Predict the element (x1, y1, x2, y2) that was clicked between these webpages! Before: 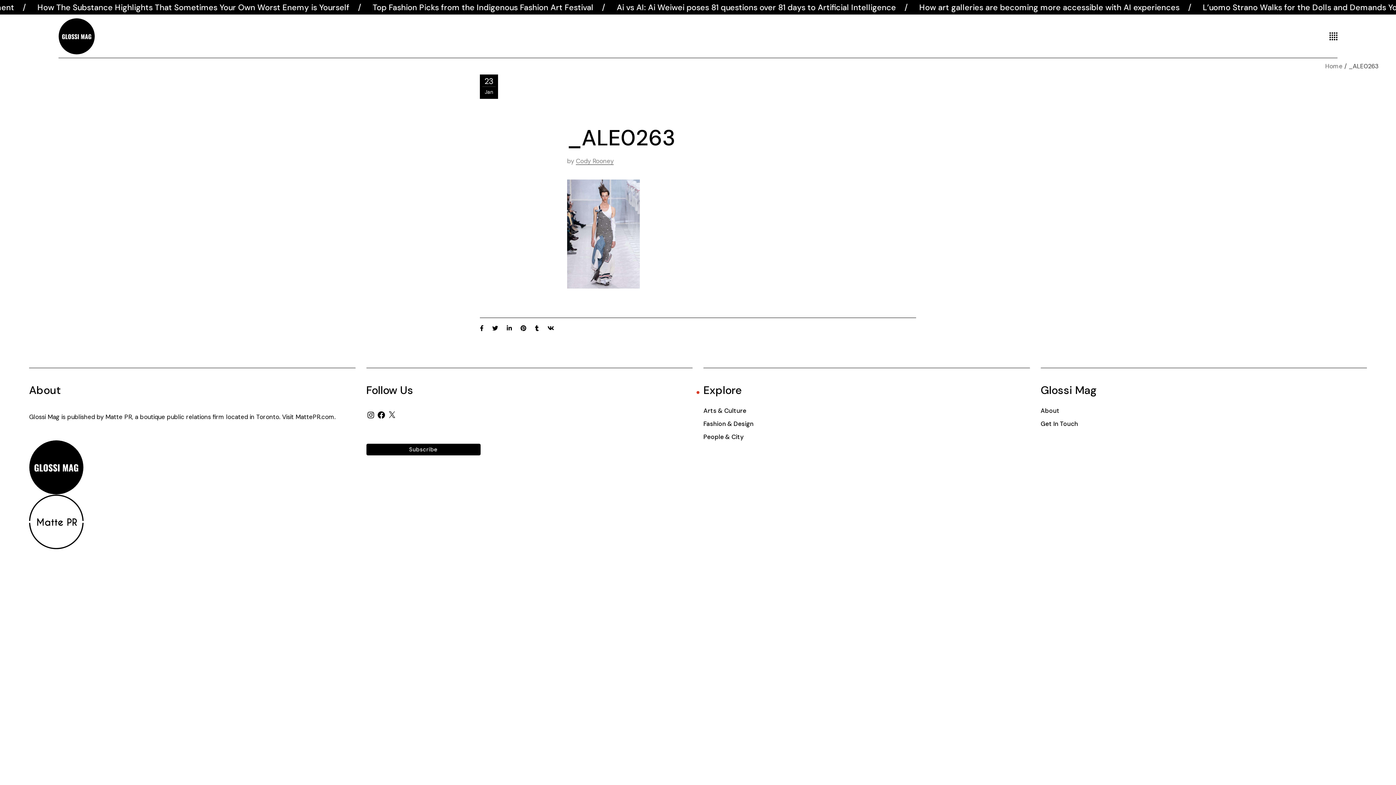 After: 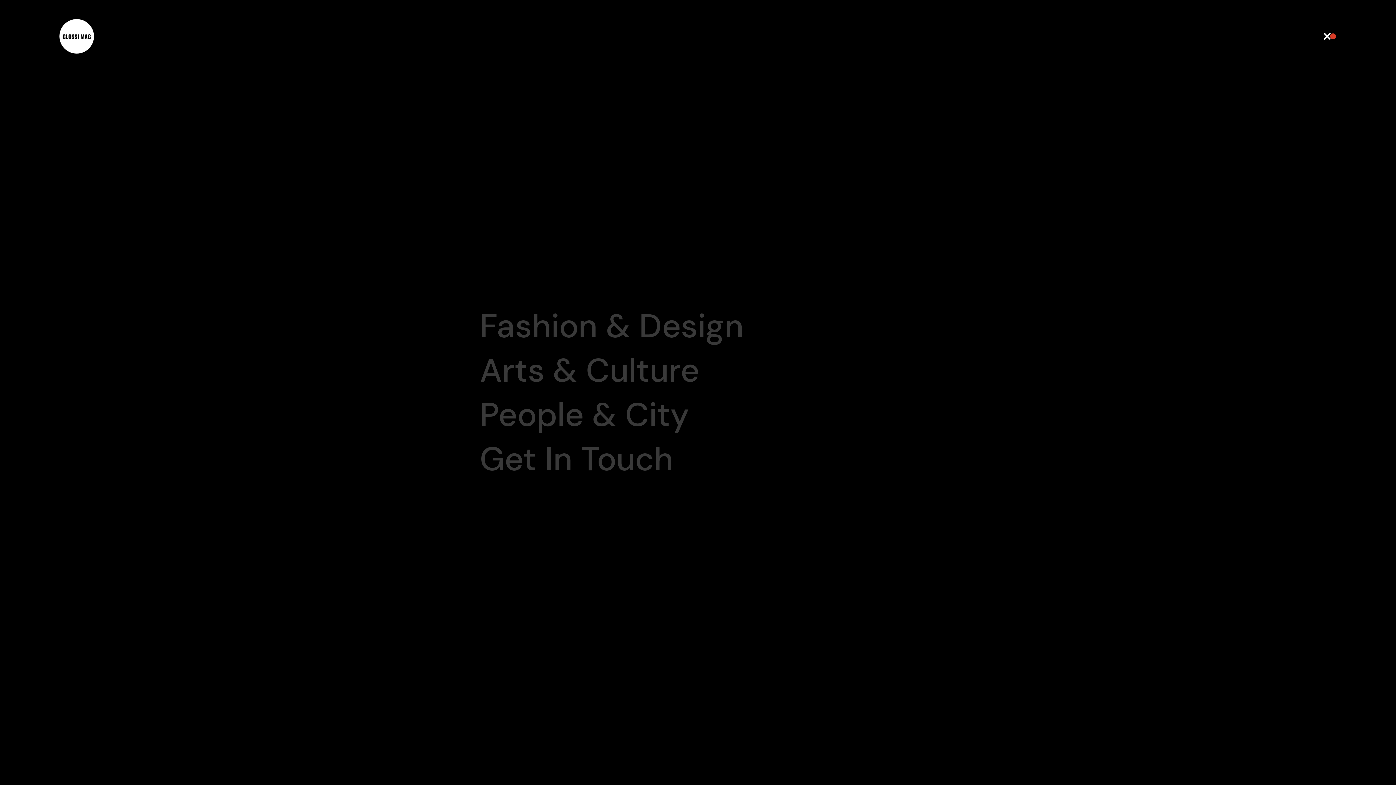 Action: bbox: (1329, 32, 1337, 40)